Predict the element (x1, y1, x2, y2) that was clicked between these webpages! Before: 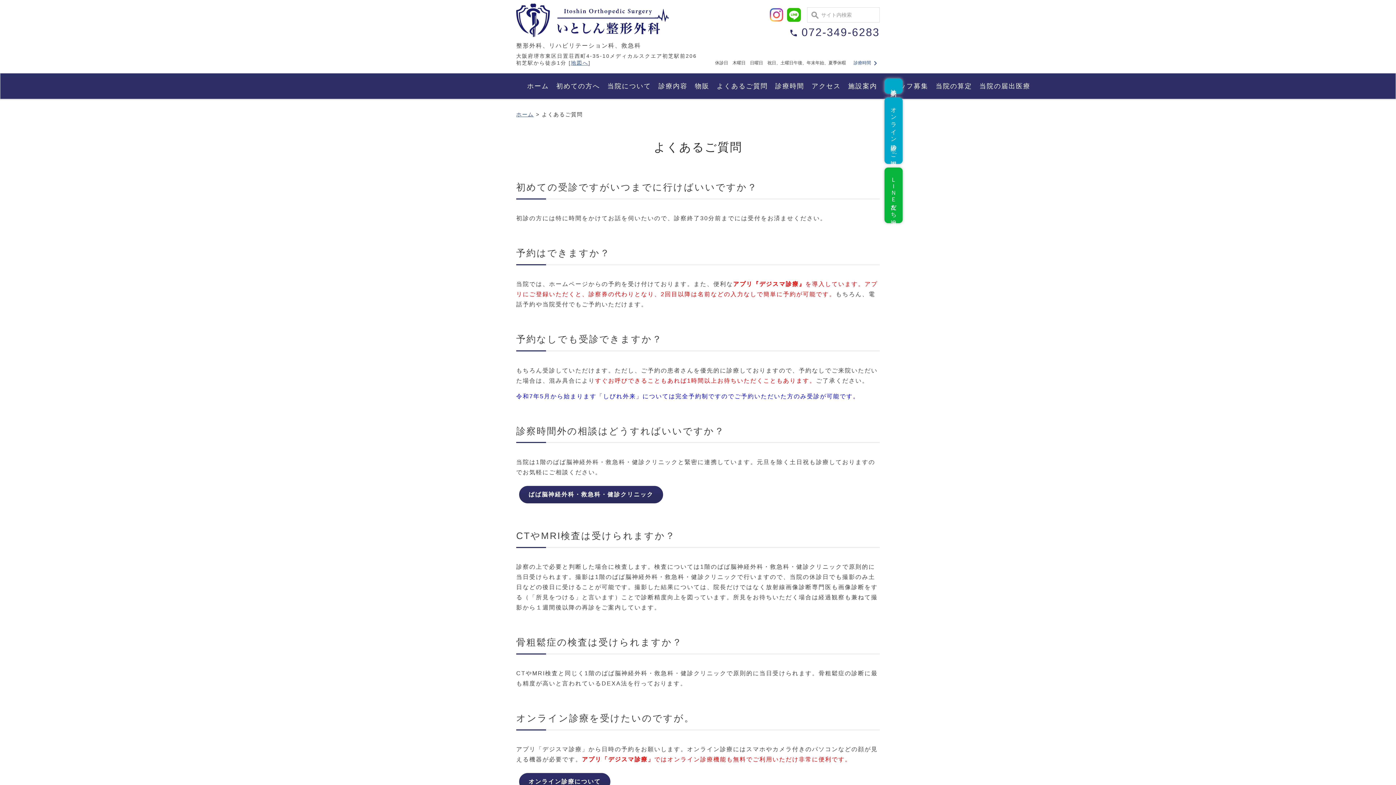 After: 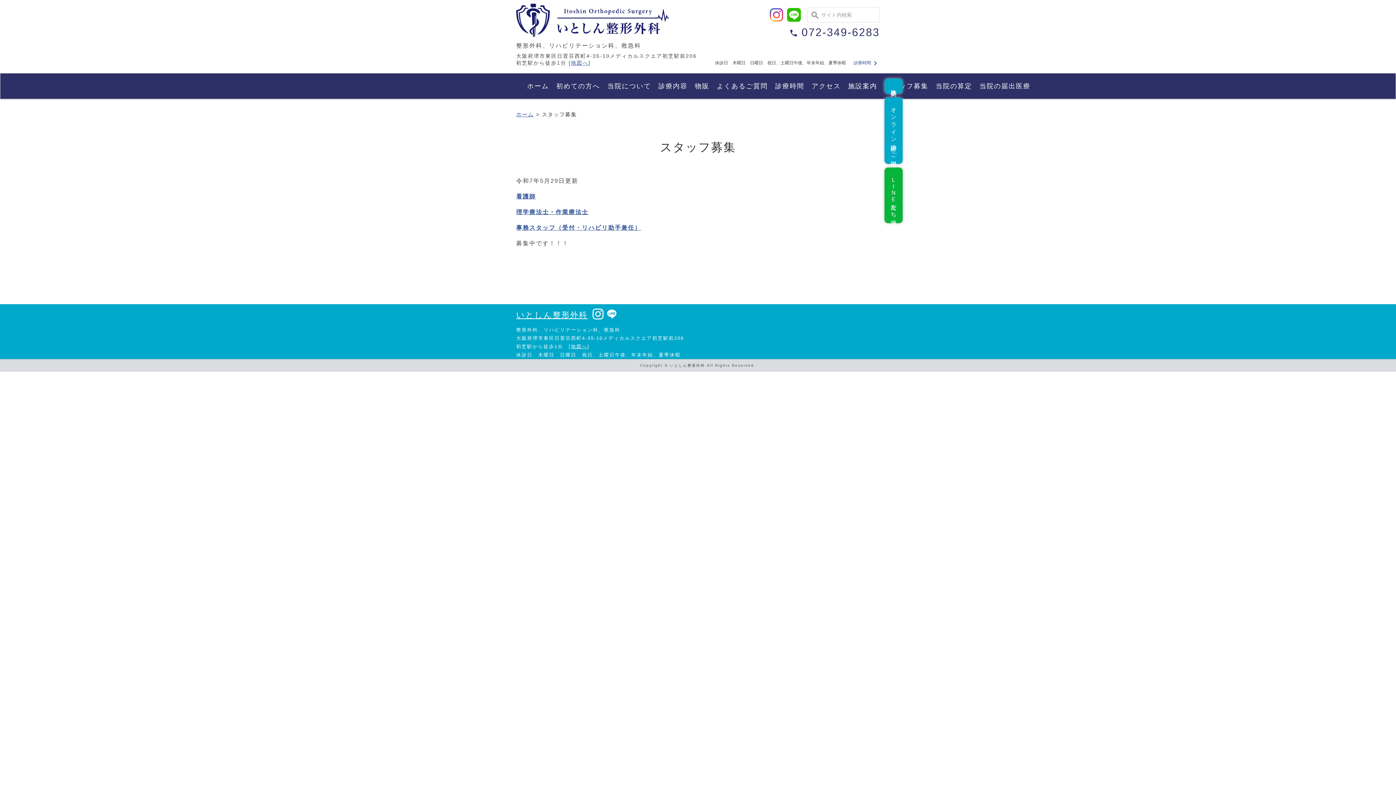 Action: label: スタッフ募集 bbox: (881, 73, 932, 98)